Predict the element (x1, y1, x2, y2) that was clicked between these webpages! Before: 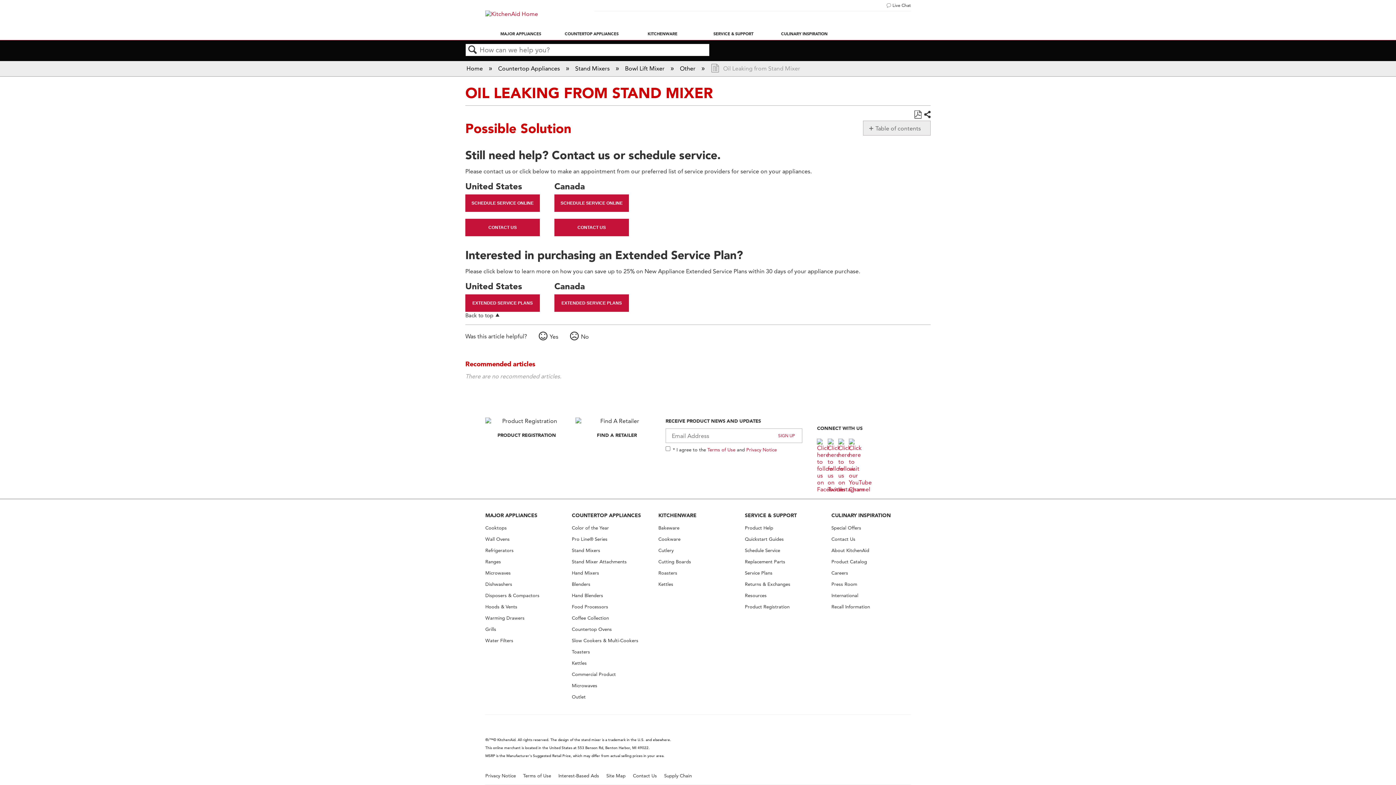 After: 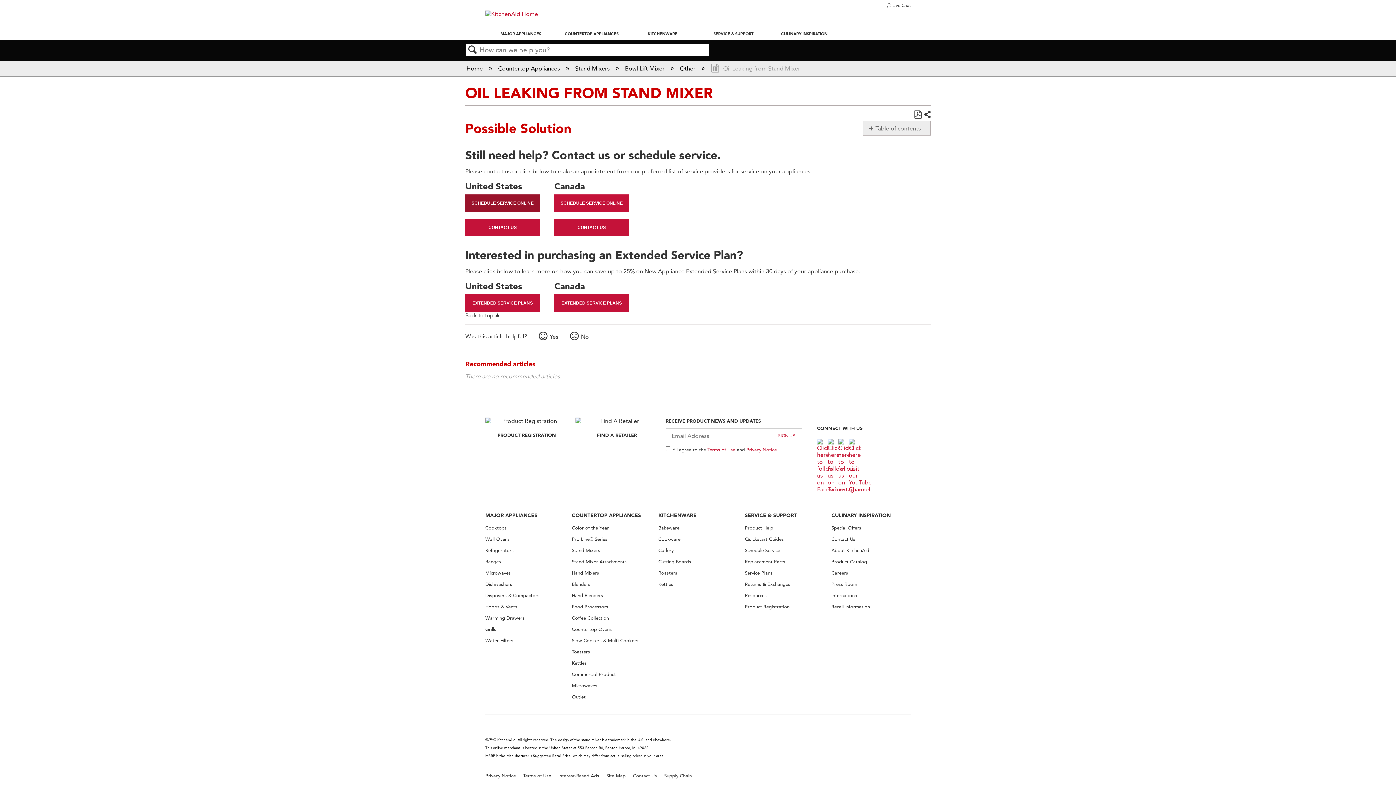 Action: label: SCHEDULE SERVICE ONLINE bbox: (465, 194, 540, 211)